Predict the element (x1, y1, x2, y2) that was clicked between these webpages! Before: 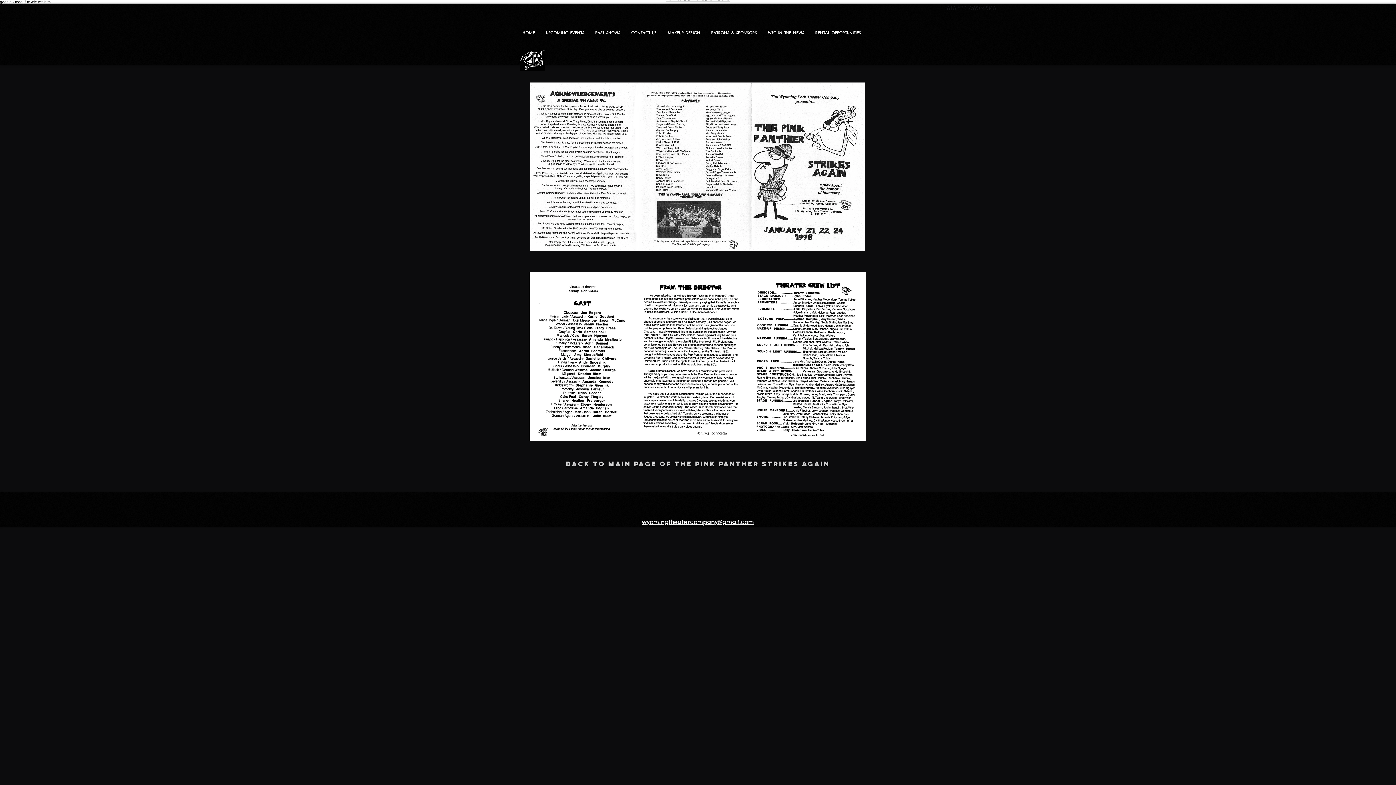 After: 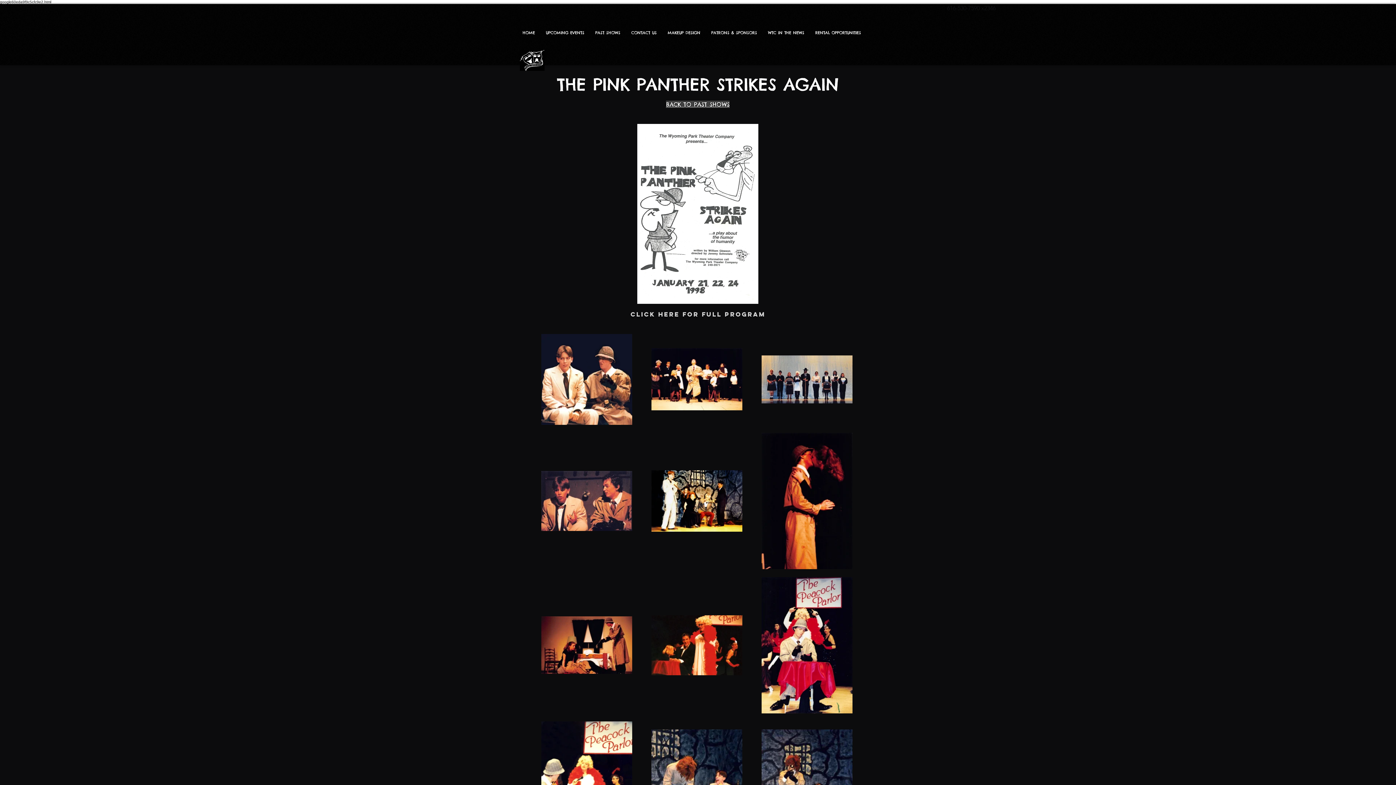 Action: bbox: (566, 461, 830, 468) label: BACK TO MAIN PAGE OF THE PINK PANTHER STRIKES AGAIN